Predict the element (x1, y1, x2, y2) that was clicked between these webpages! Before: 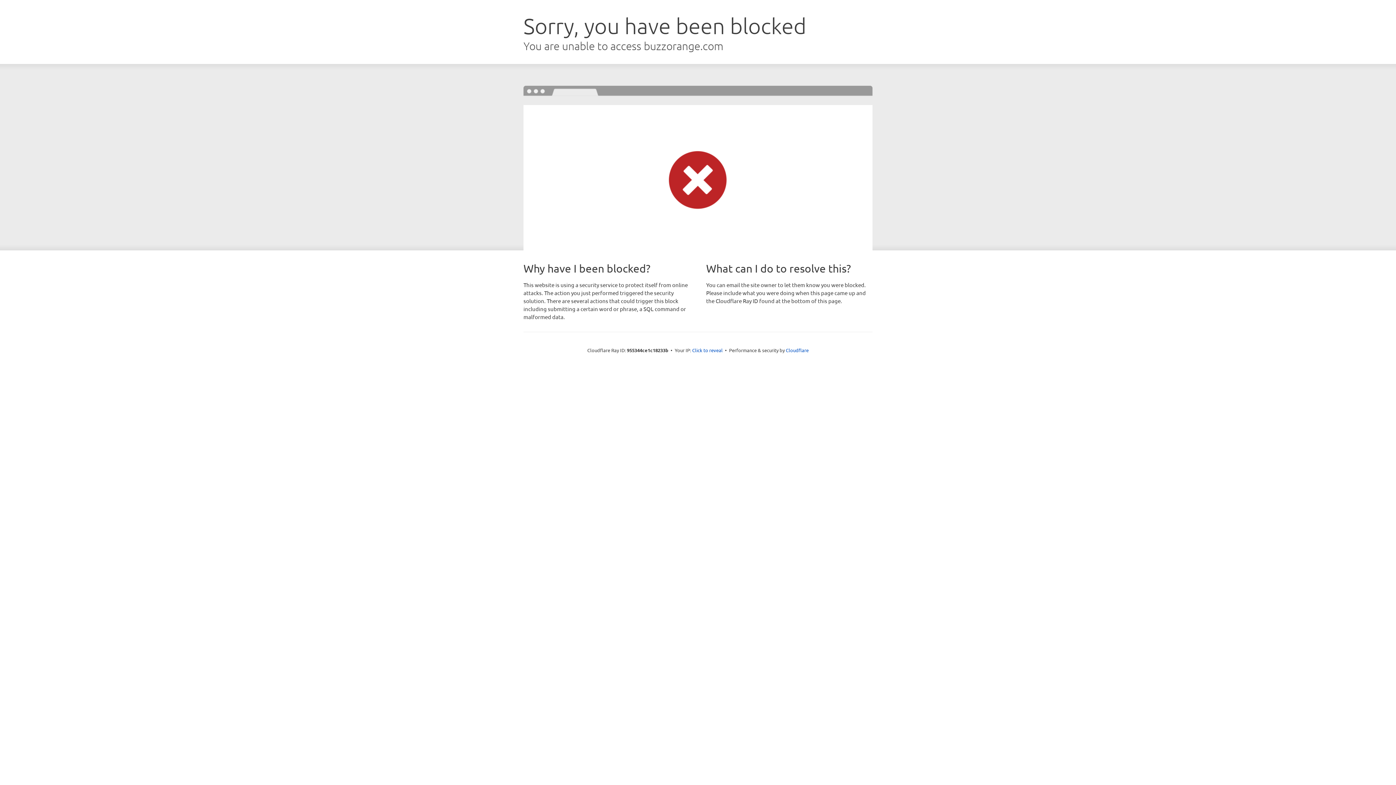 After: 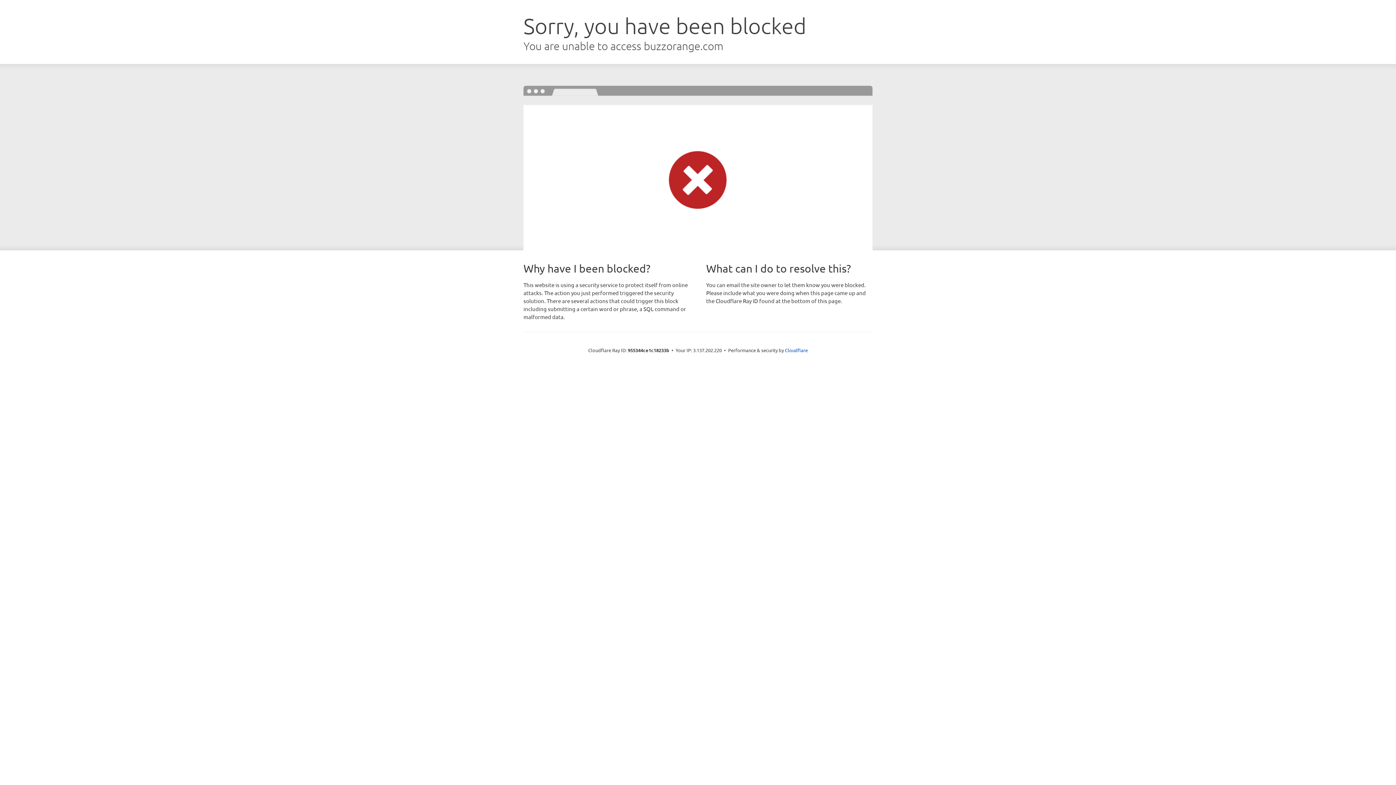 Action: label: Click to reveal bbox: (692, 346, 722, 353)